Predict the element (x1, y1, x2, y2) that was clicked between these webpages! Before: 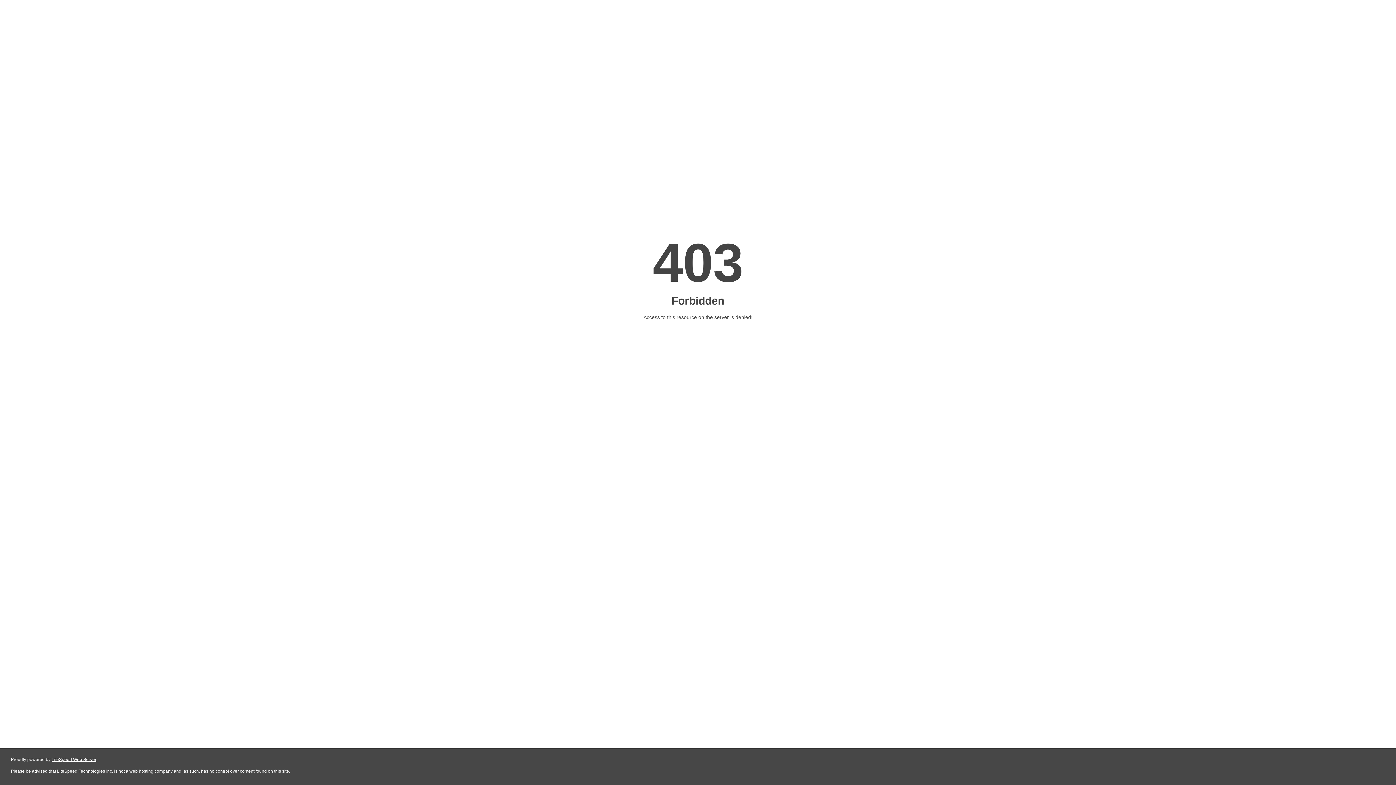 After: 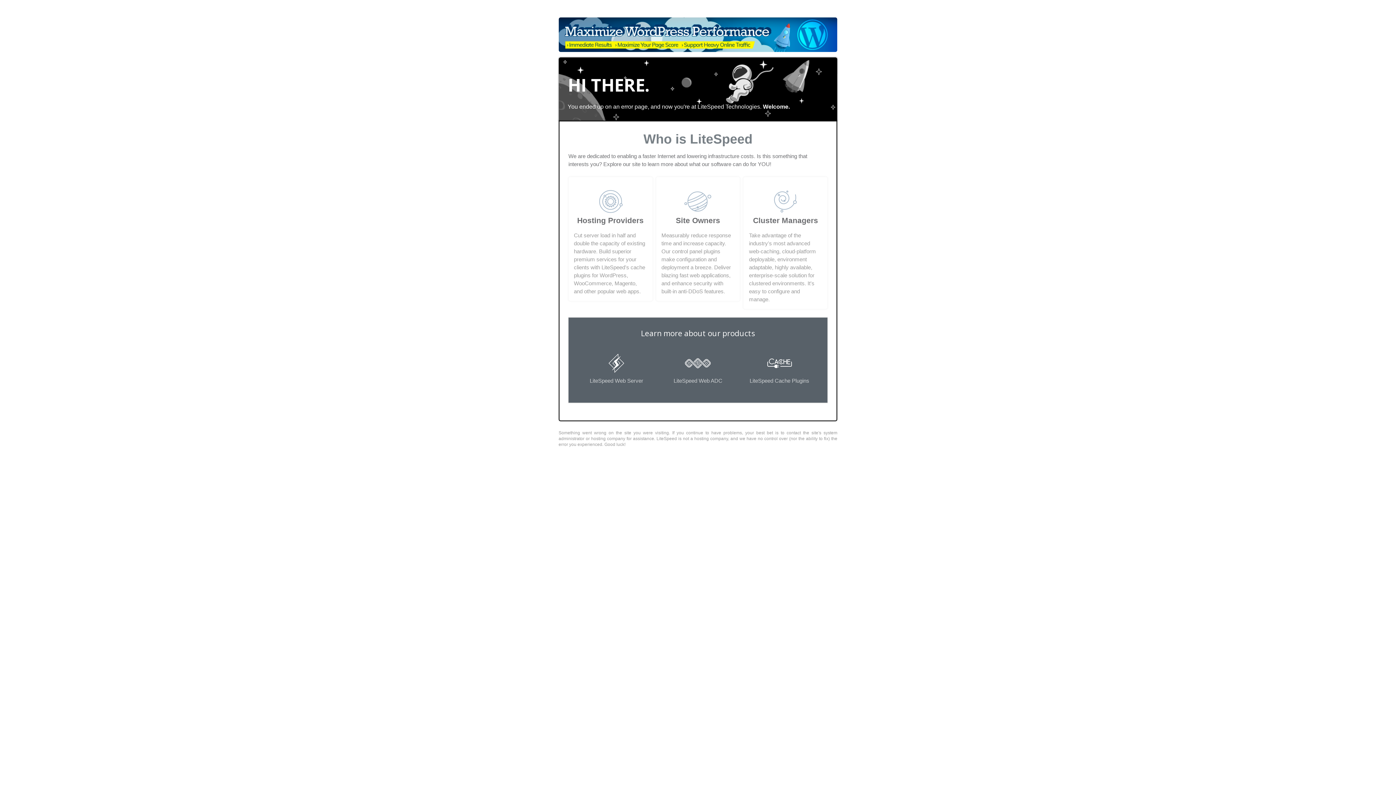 Action: bbox: (51, 757, 96, 762) label: LiteSpeed Web Server